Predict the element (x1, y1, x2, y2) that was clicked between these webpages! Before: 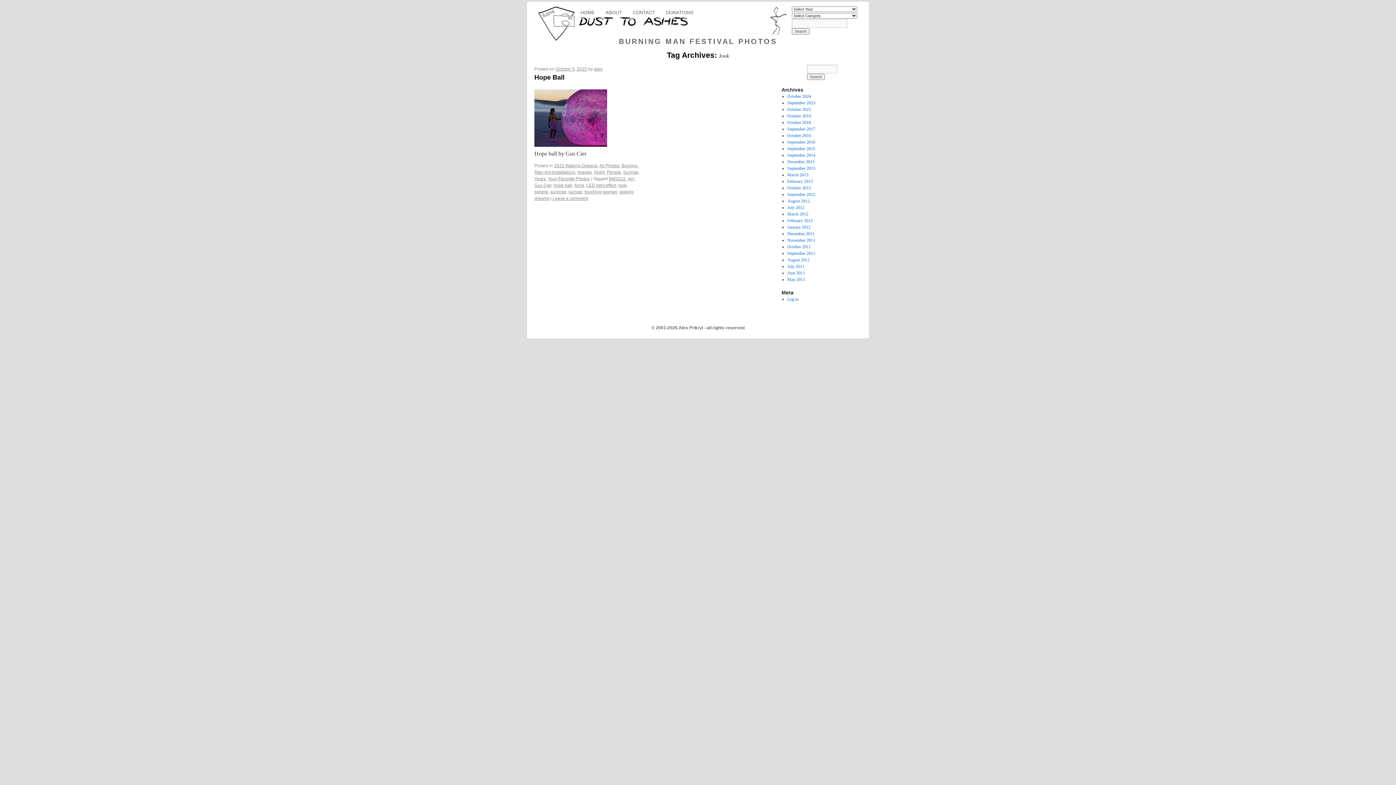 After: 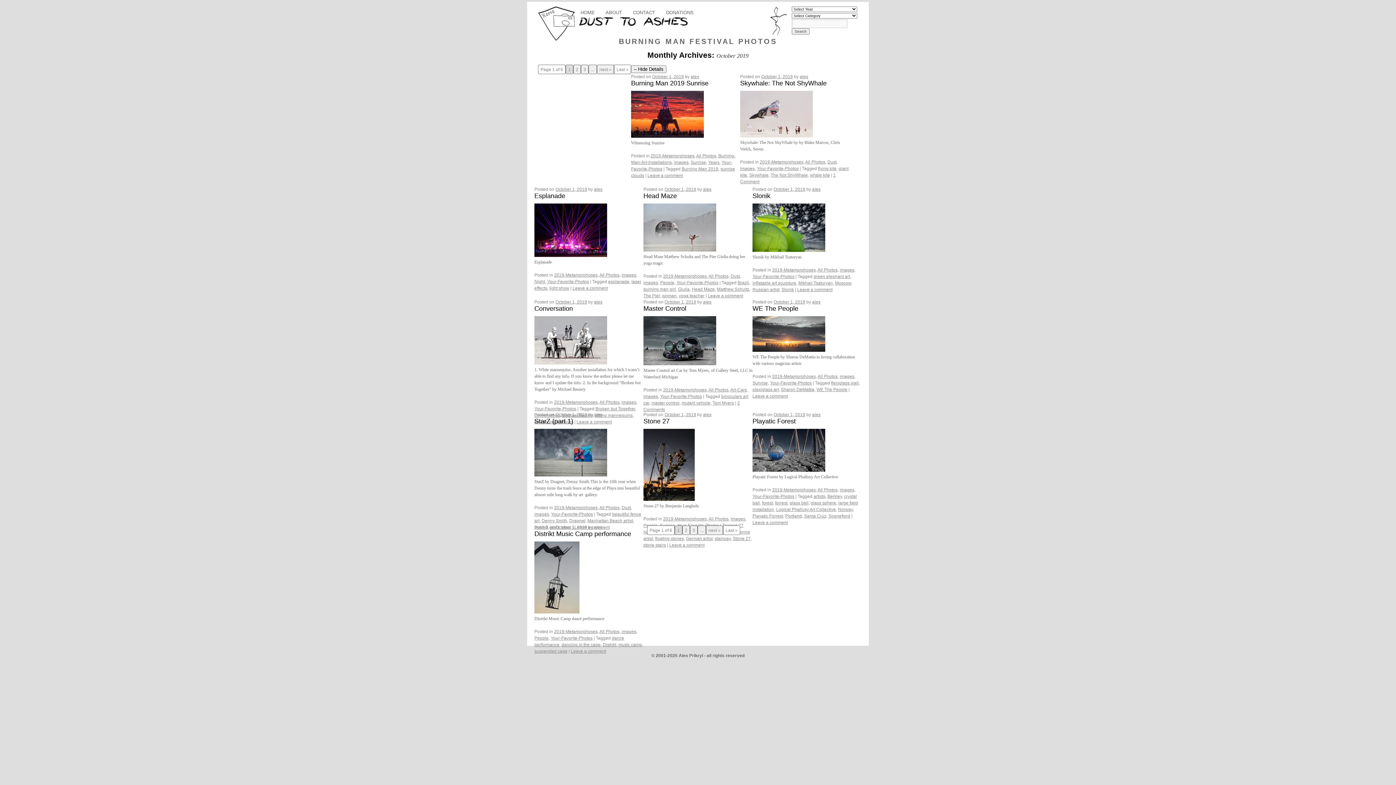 Action: bbox: (787, 113, 811, 118) label: October 2019